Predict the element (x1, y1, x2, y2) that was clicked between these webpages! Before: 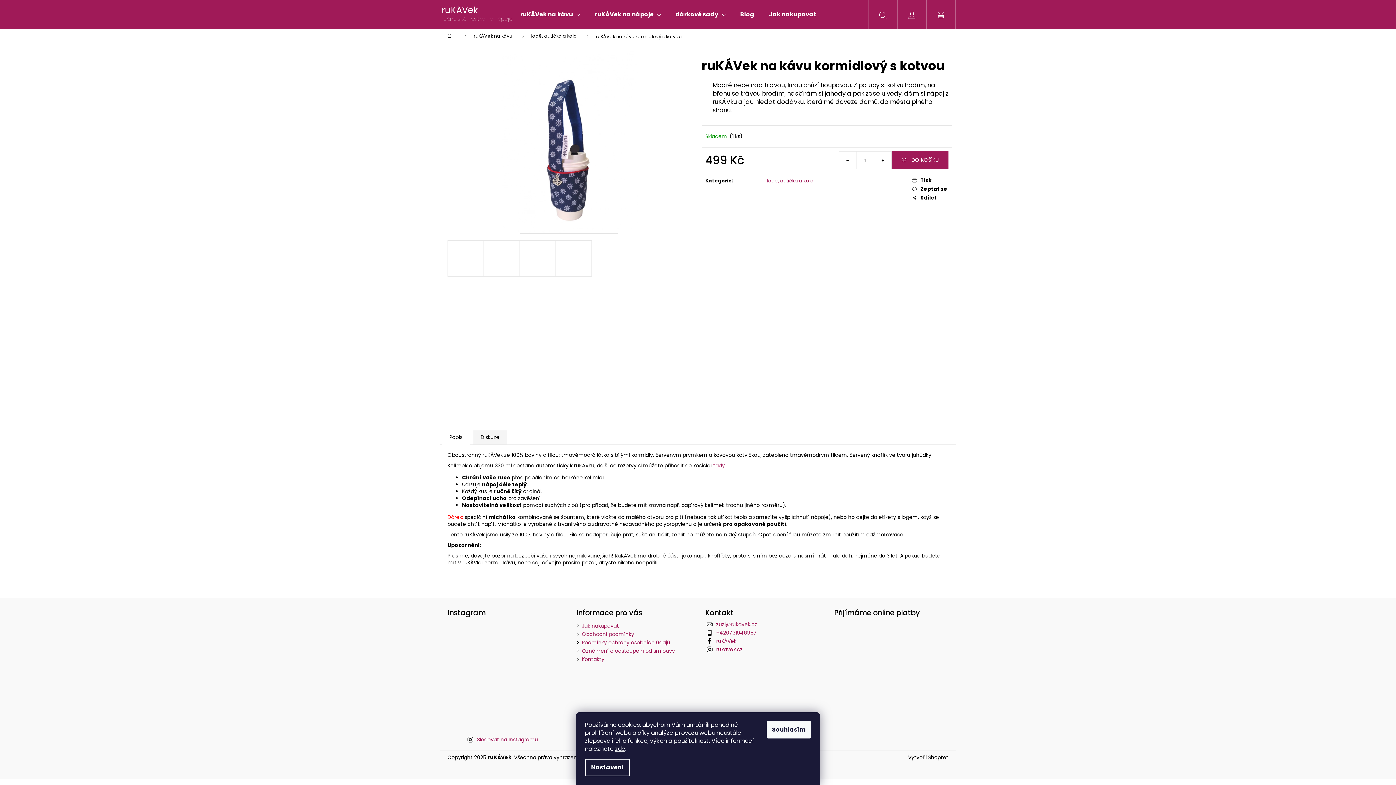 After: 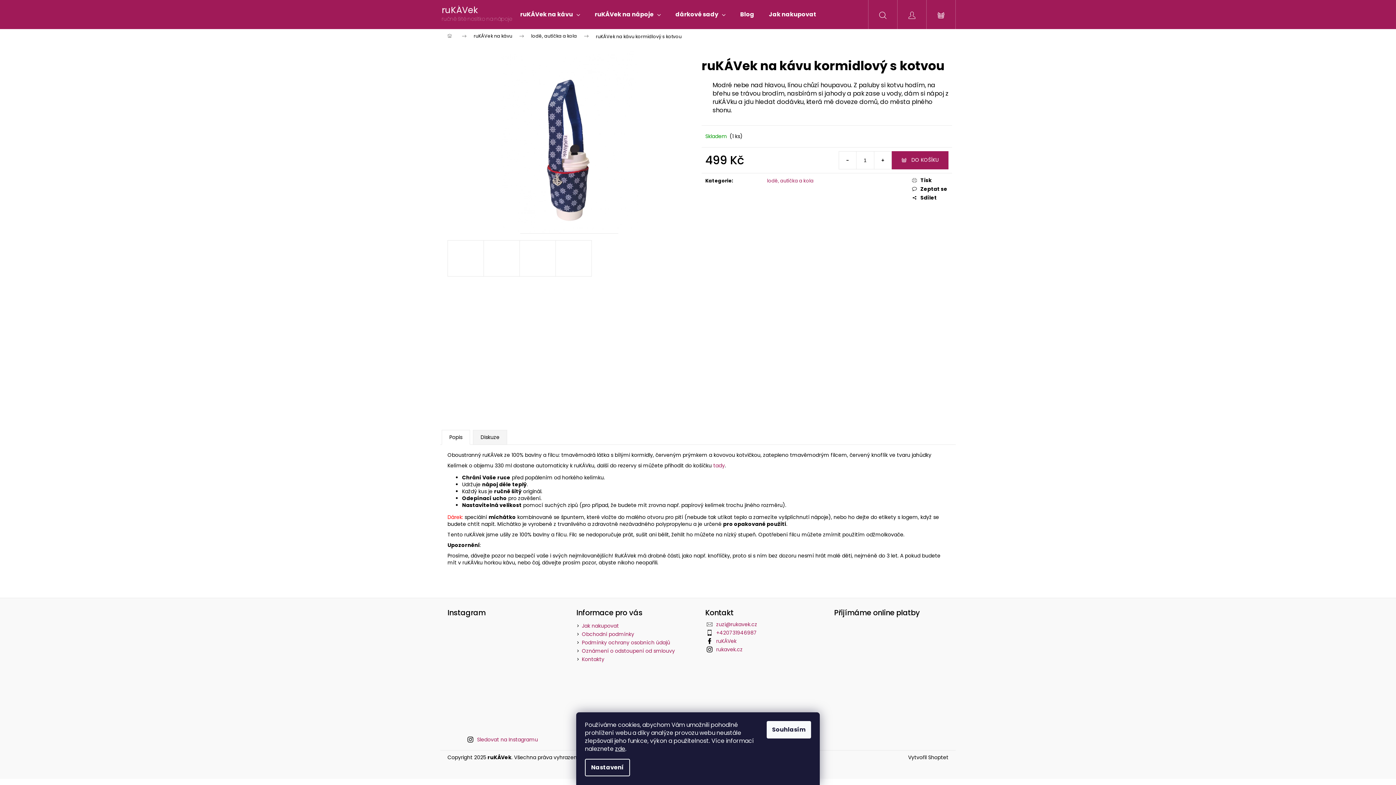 Action: bbox: (520, 693, 556, 729)